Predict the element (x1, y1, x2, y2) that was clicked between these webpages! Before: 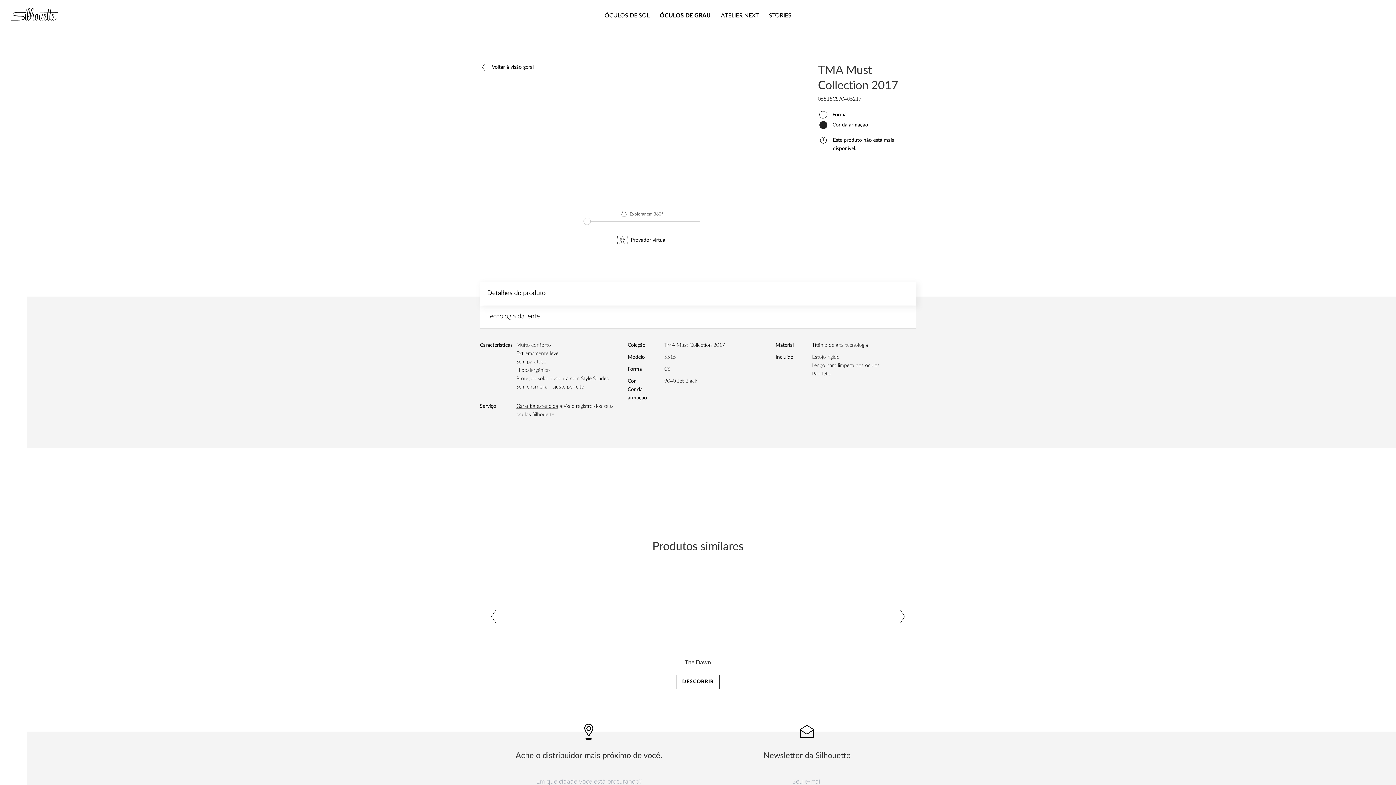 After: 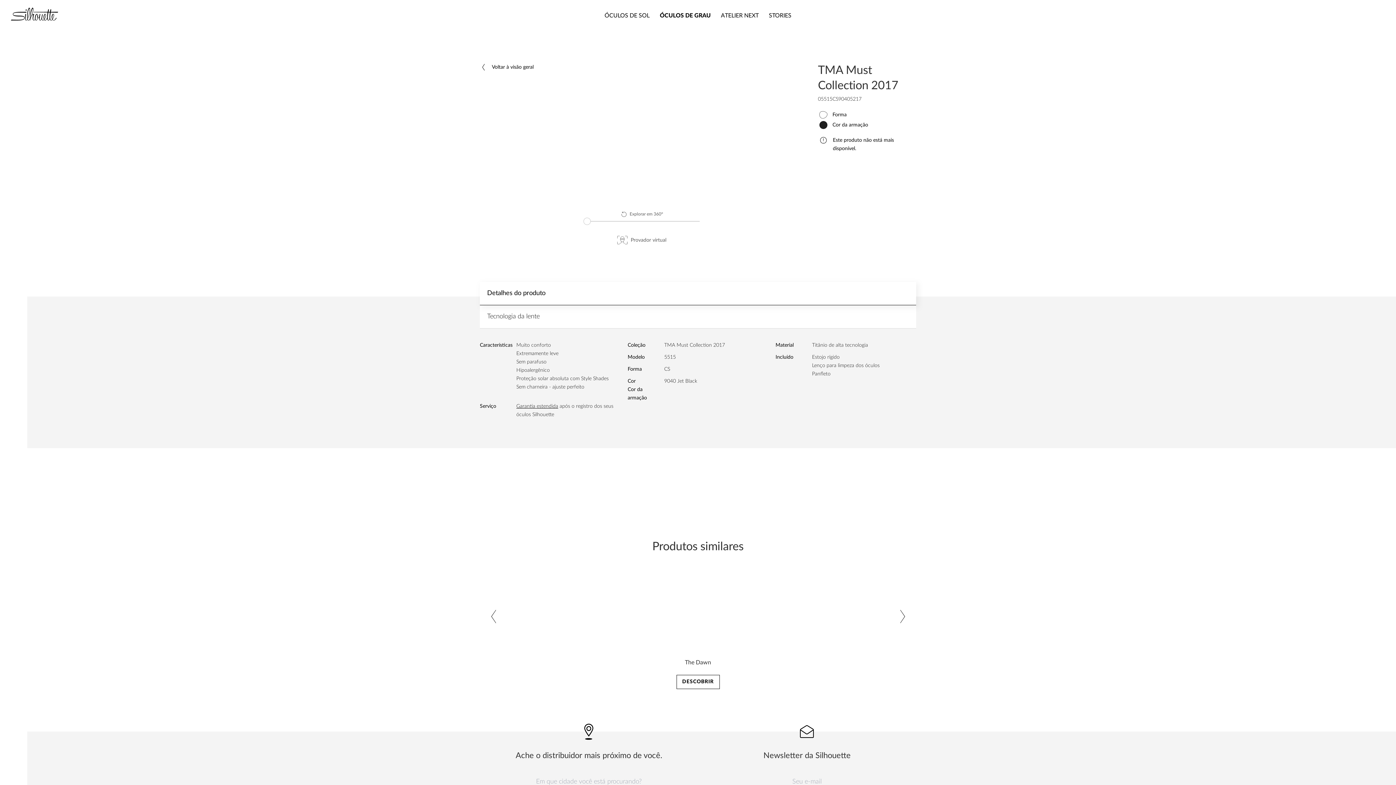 Action: label: Provador virtual bbox: (617, 234, 666, 245)